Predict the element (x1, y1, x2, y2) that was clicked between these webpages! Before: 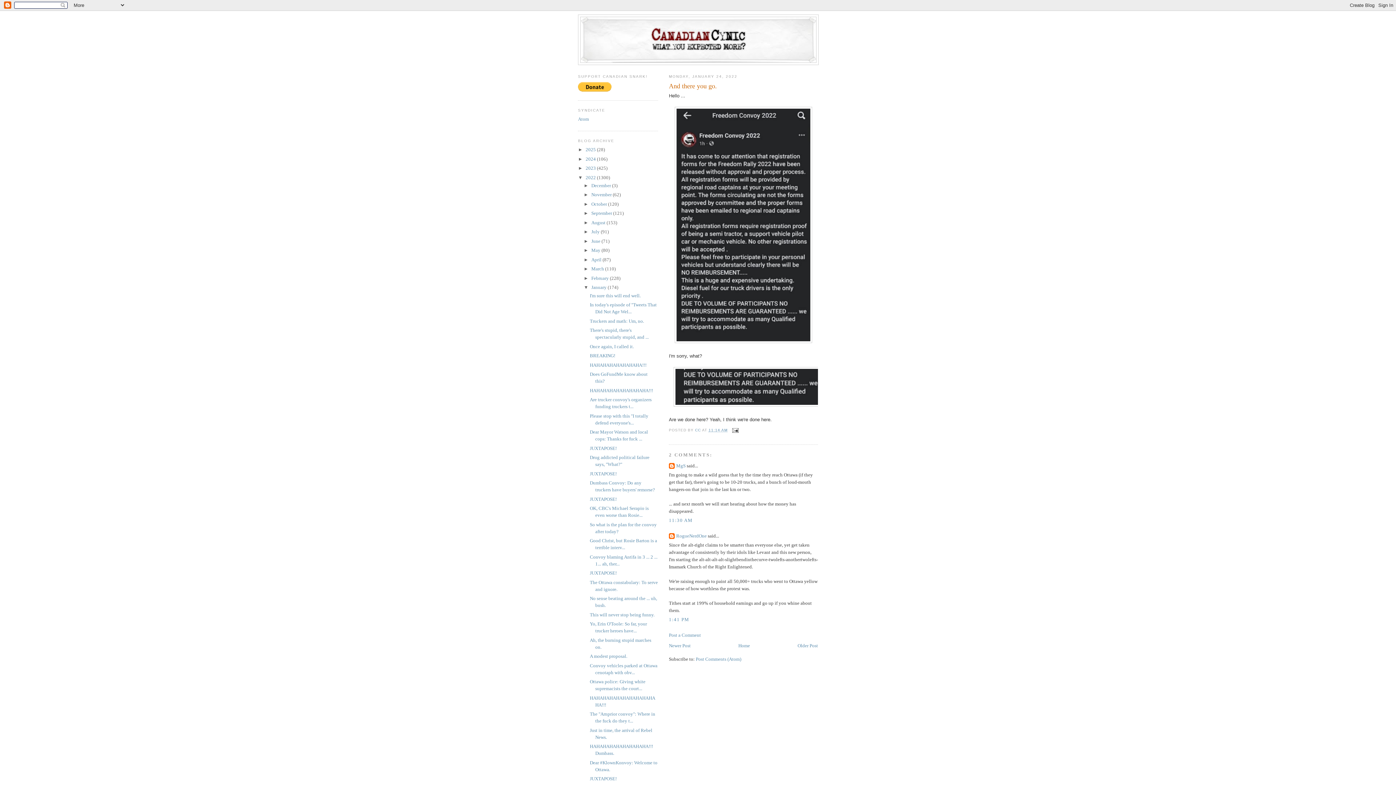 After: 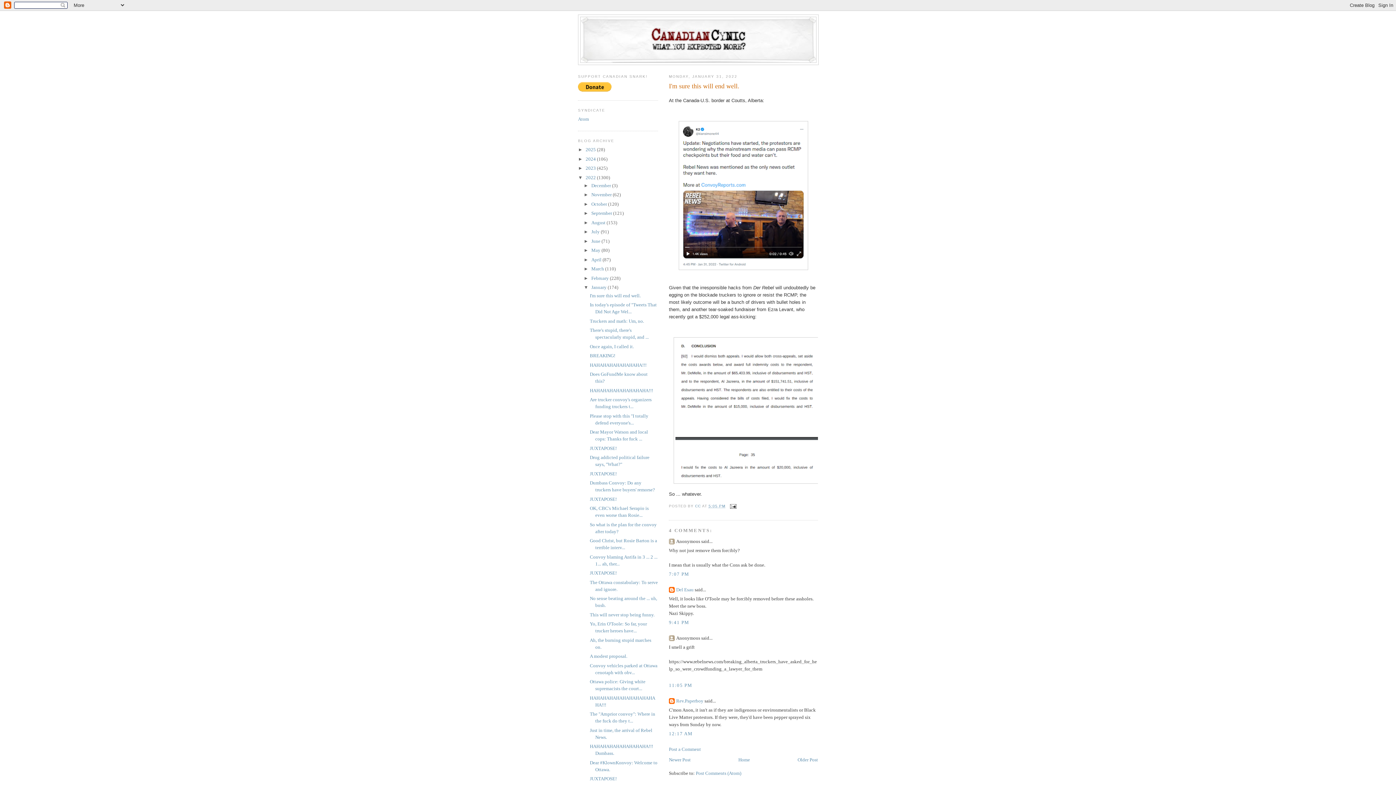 Action: label: I'm sure this will end well. bbox: (589, 292, 640, 298)